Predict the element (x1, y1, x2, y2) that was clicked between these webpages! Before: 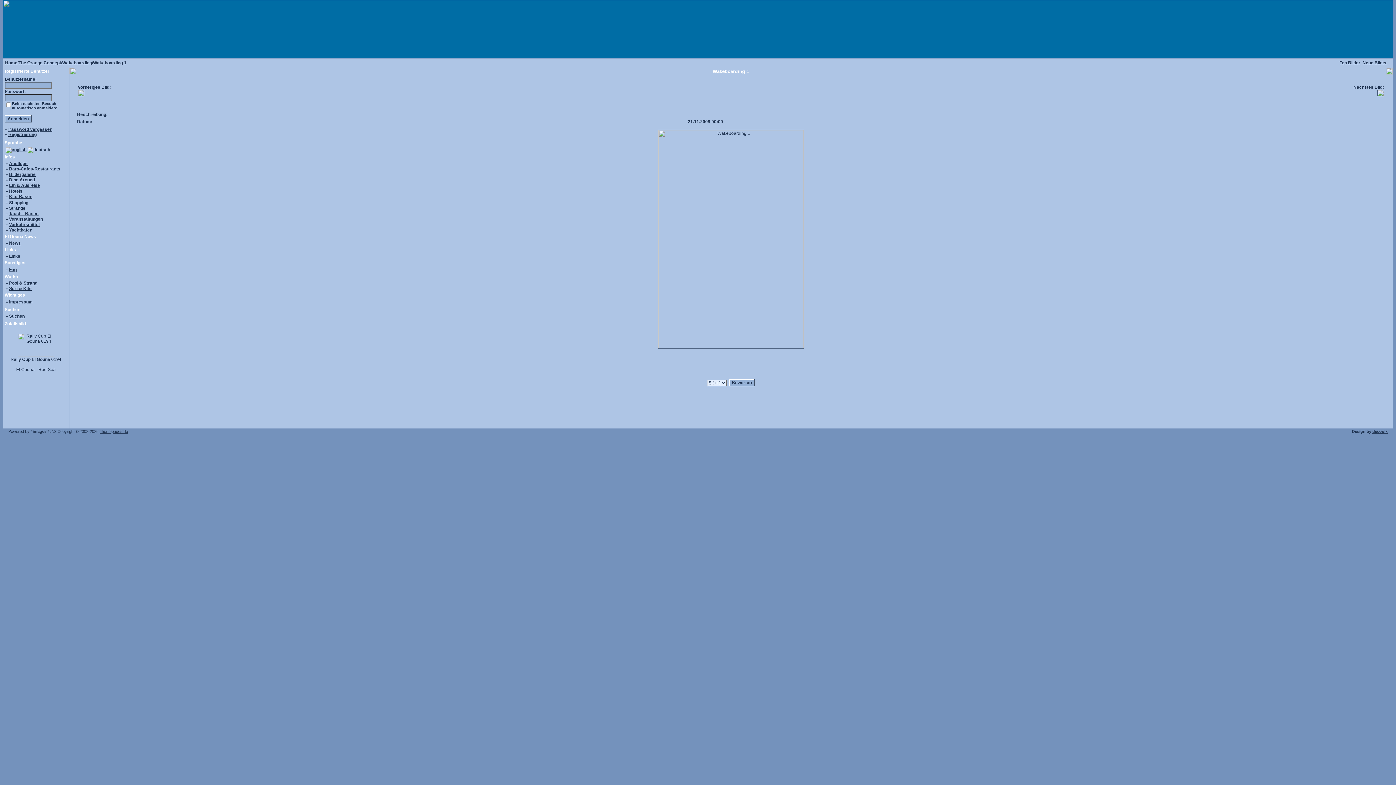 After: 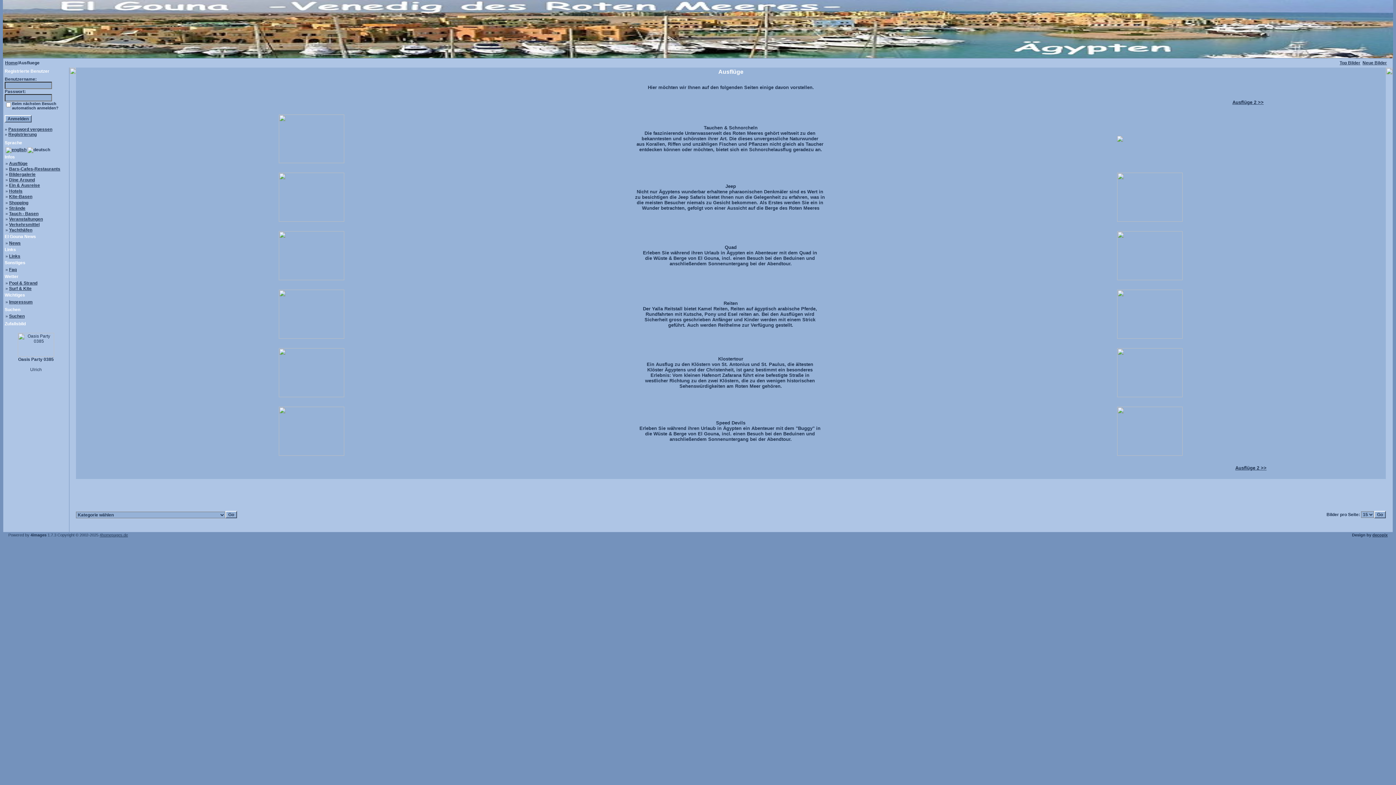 Action: bbox: (9, 161, 27, 166) label: Ausflüge